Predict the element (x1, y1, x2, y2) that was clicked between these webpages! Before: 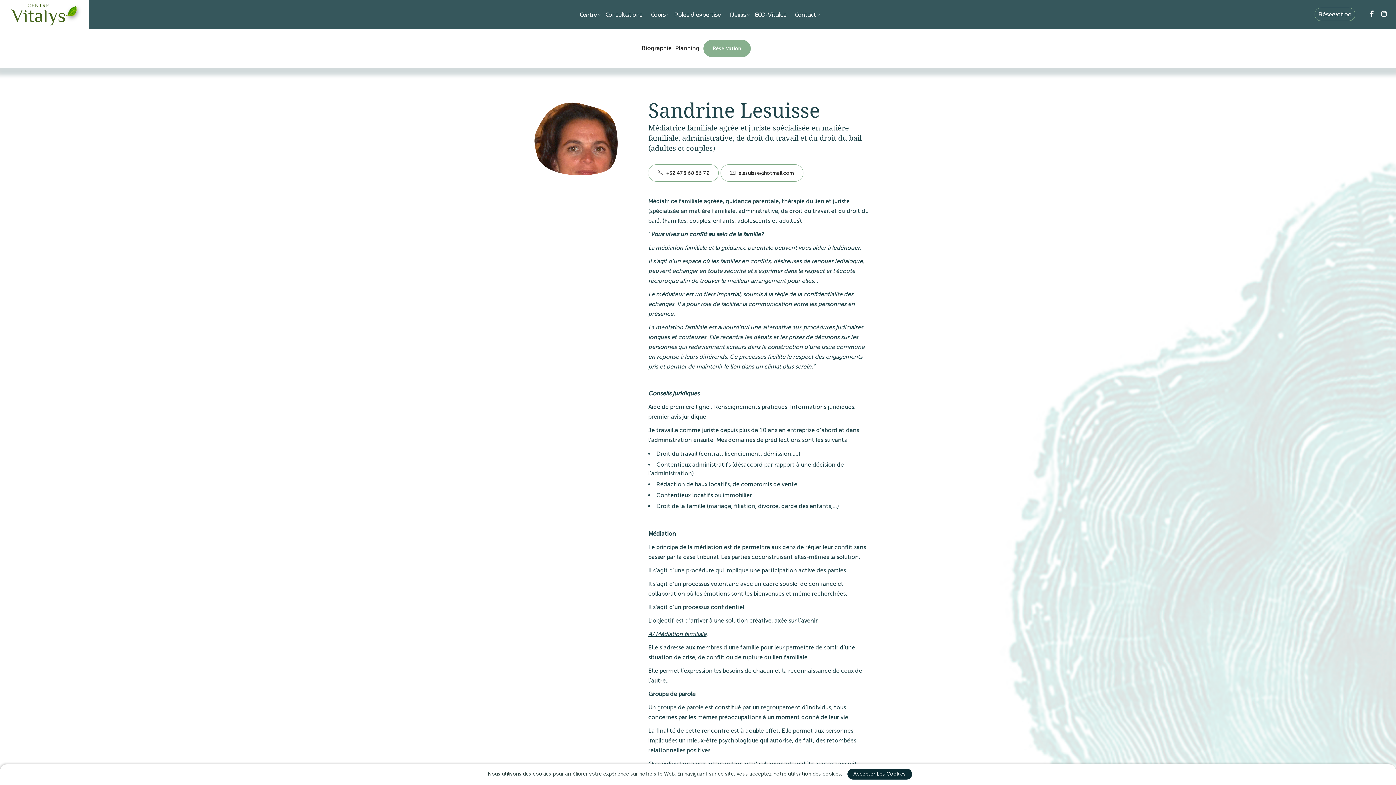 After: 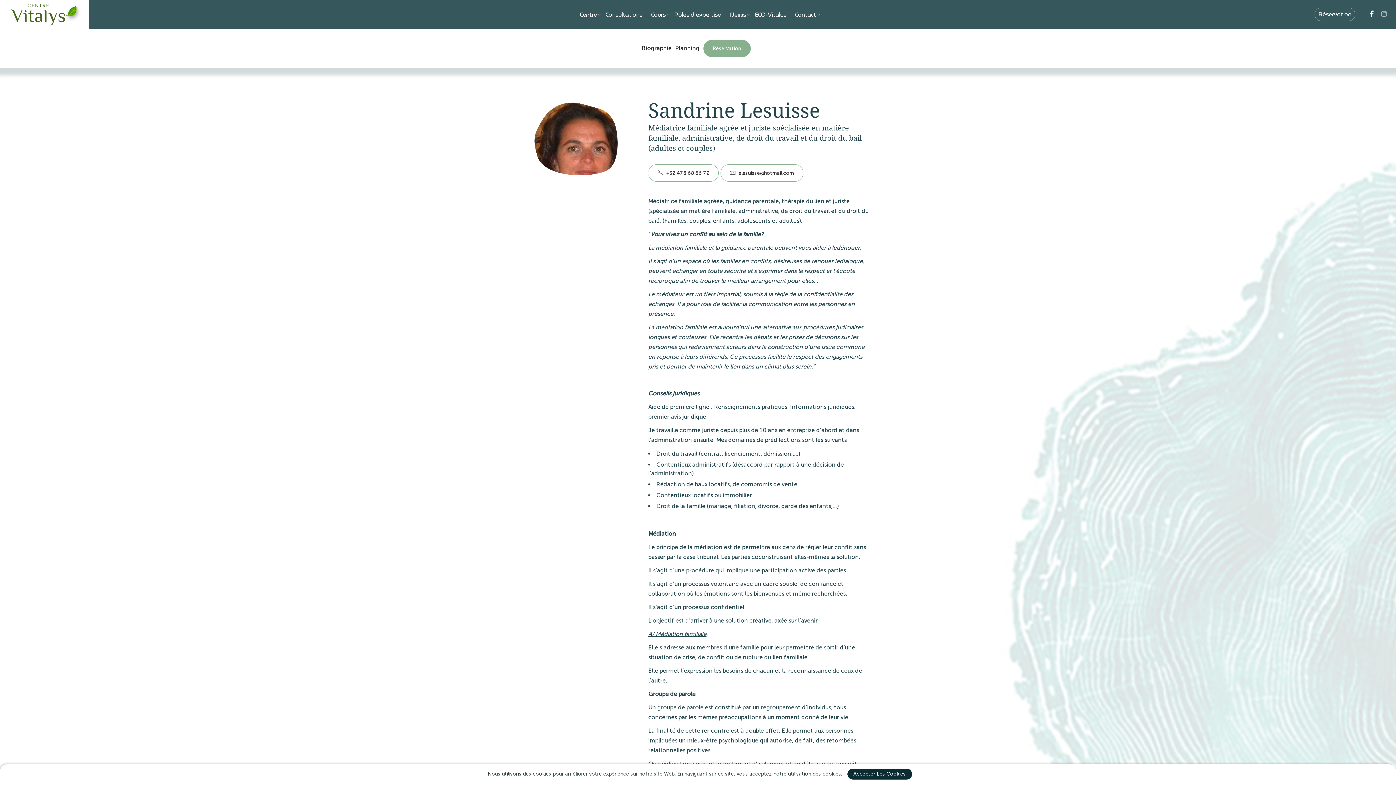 Action: bbox: (1378, 0, 1387, 29)